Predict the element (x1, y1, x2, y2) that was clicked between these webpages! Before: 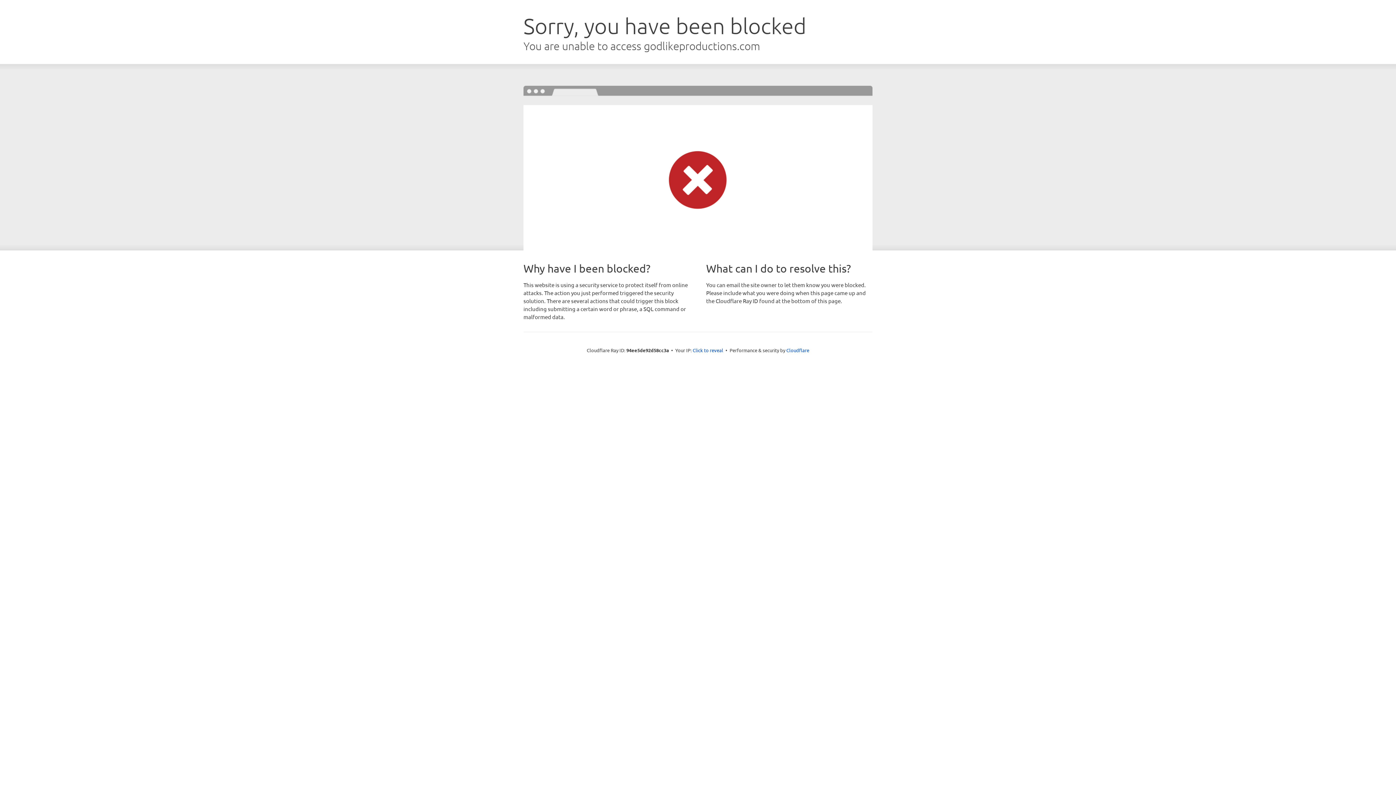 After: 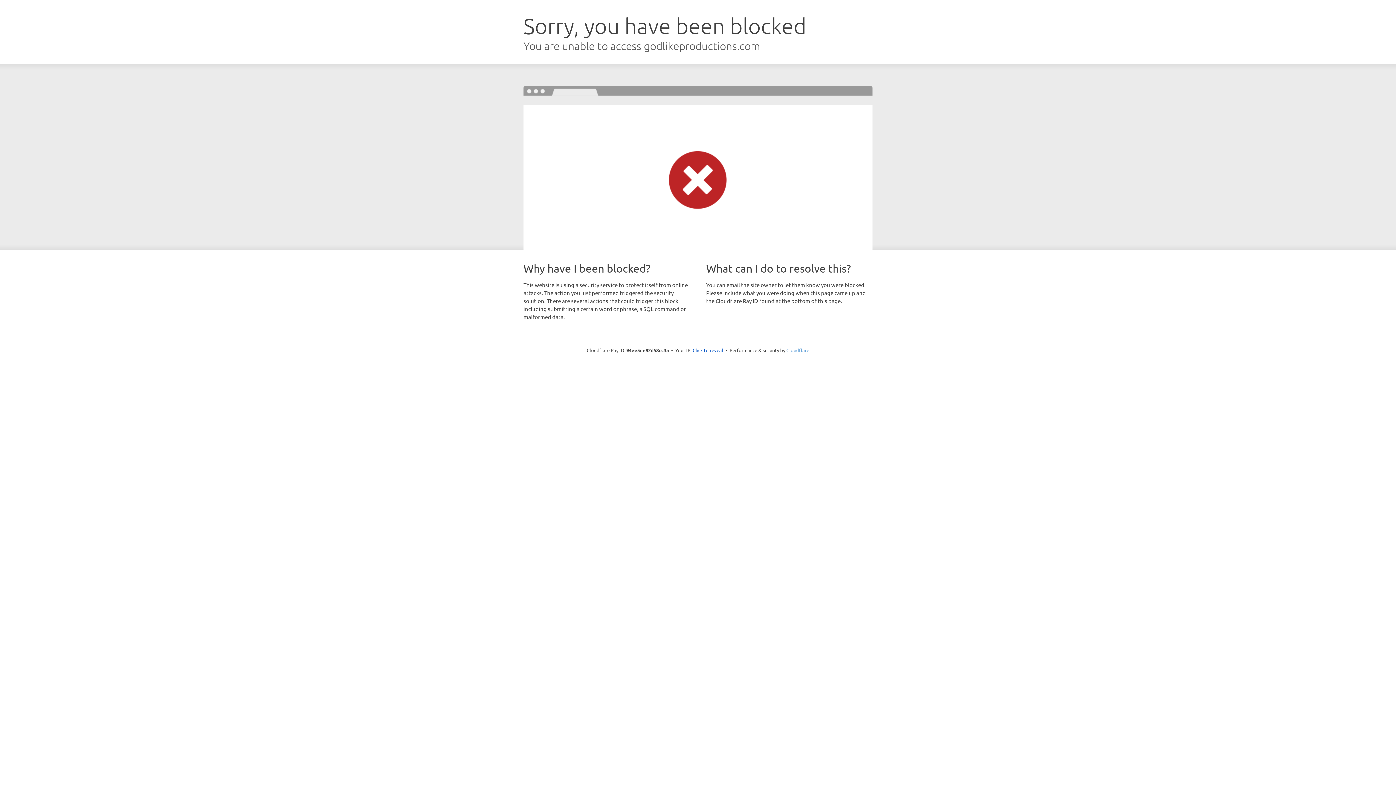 Action: label: Cloudflare bbox: (786, 347, 809, 353)